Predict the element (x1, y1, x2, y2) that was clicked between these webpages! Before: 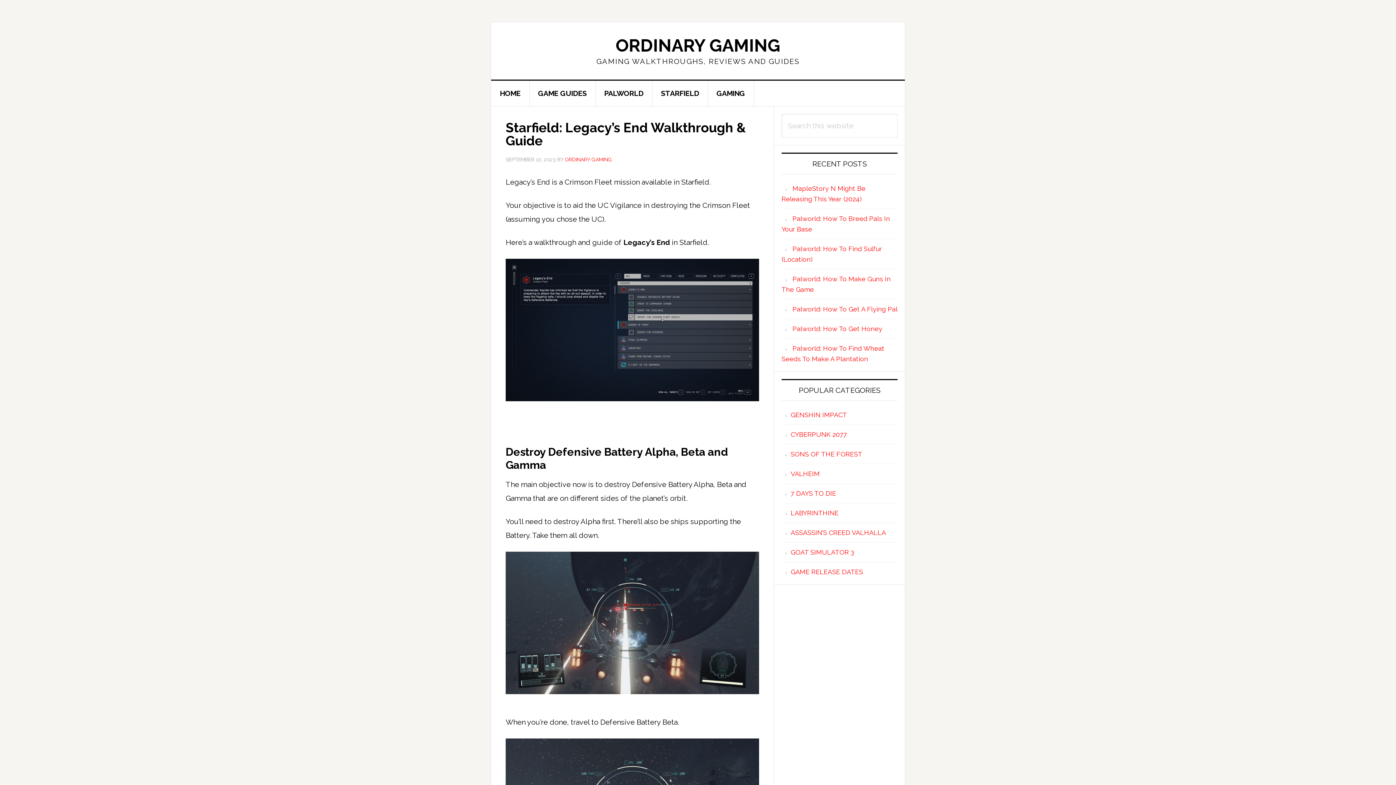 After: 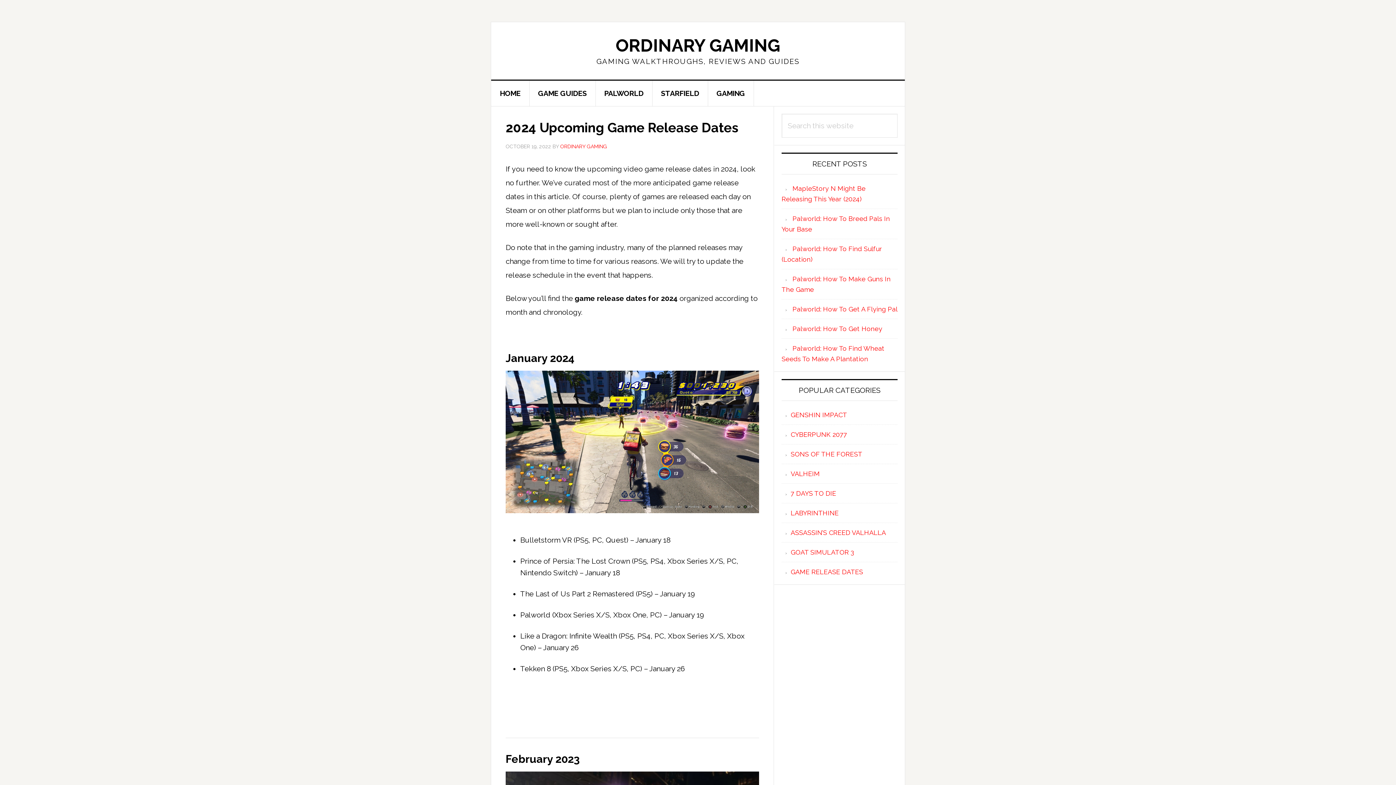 Action: label: GAME RELEASE DATES bbox: (790, 568, 863, 576)